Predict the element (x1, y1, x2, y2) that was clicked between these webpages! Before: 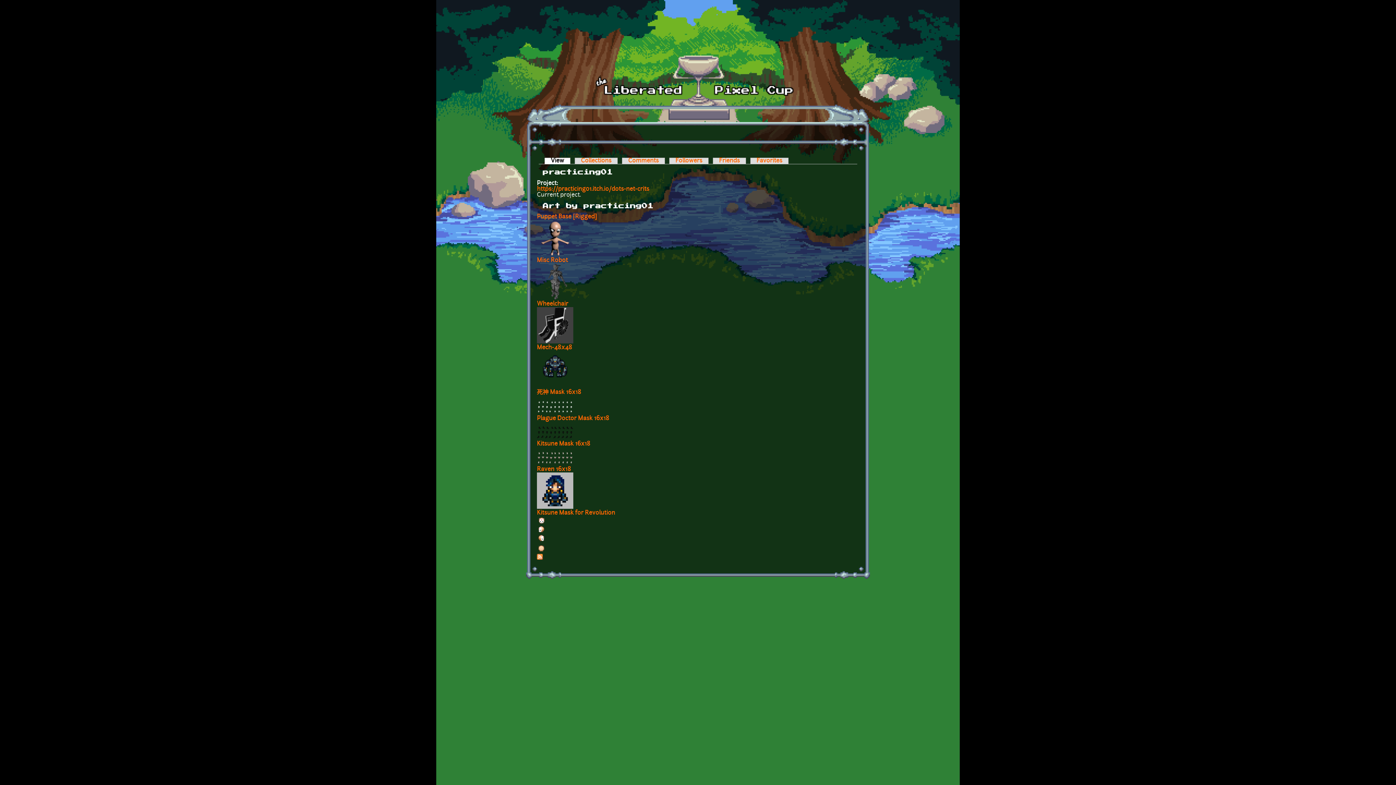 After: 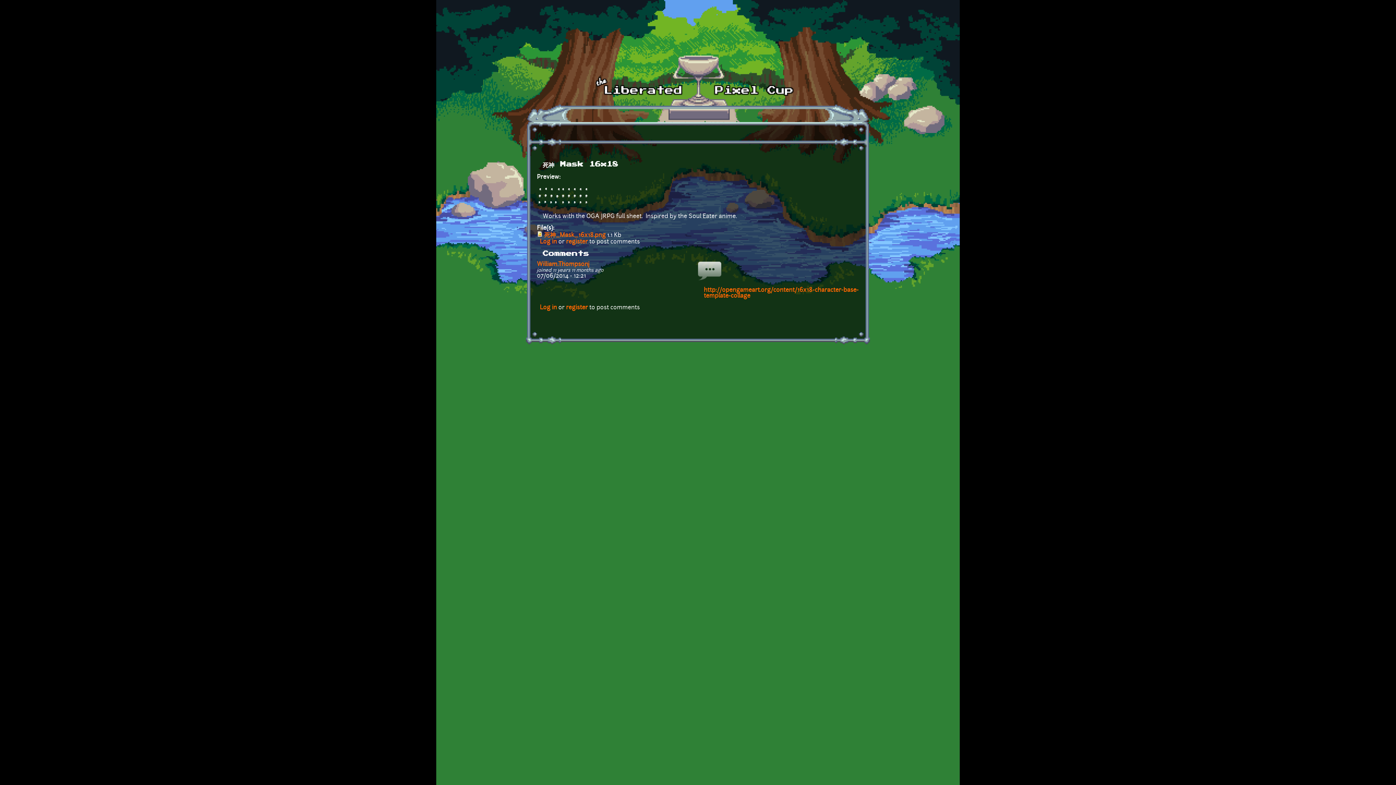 Action: bbox: (537, 410, 573, 416)